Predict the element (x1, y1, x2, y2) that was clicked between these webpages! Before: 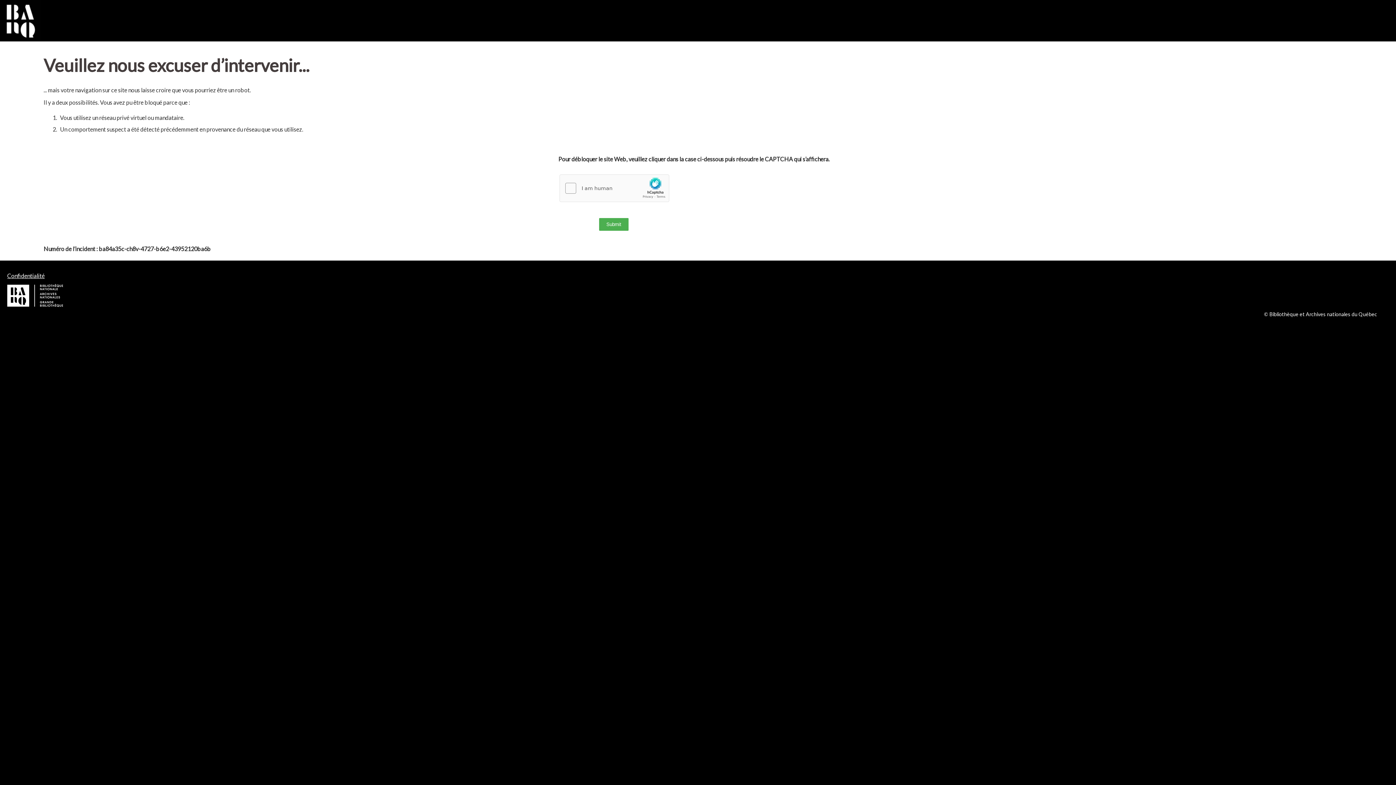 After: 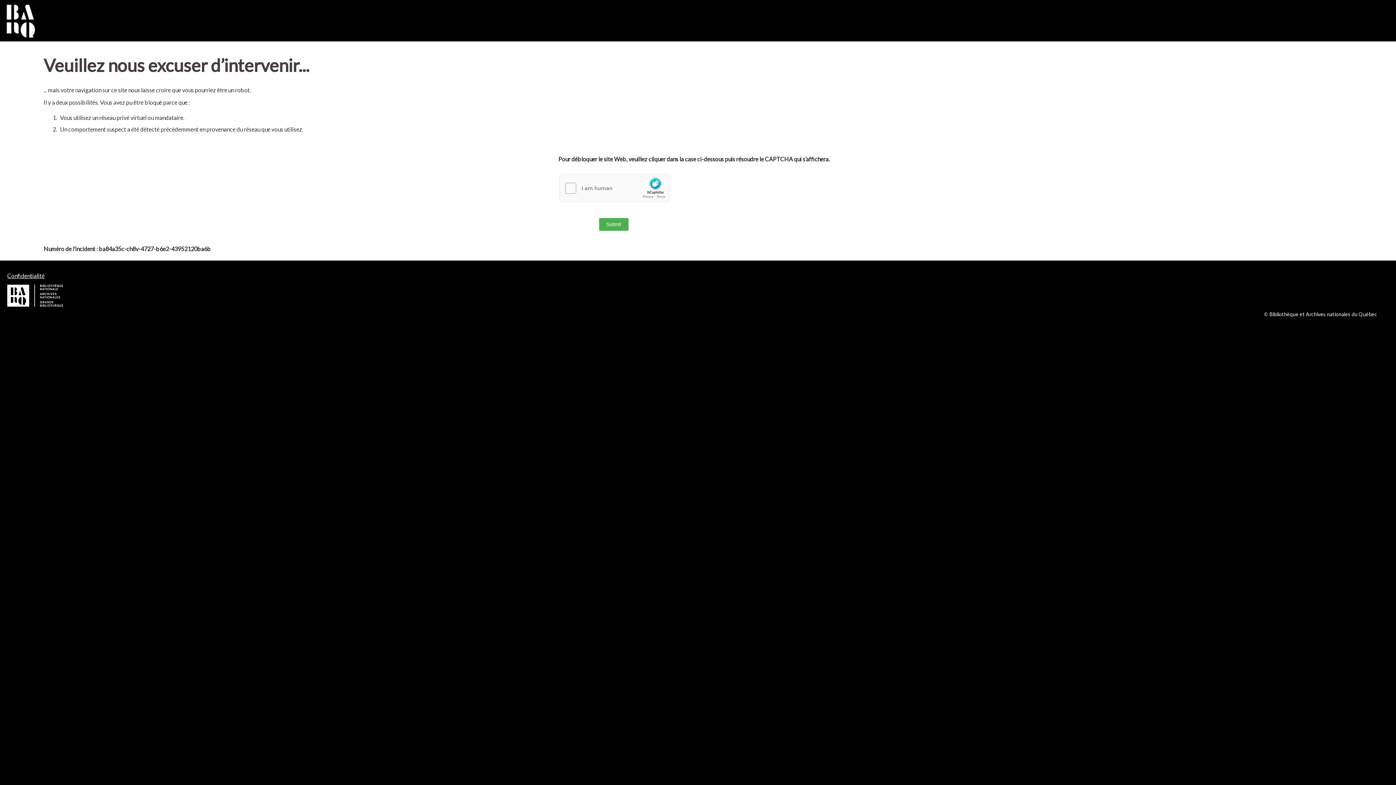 Action: bbox: (7, 272, 44, 279) label: Confidentialité